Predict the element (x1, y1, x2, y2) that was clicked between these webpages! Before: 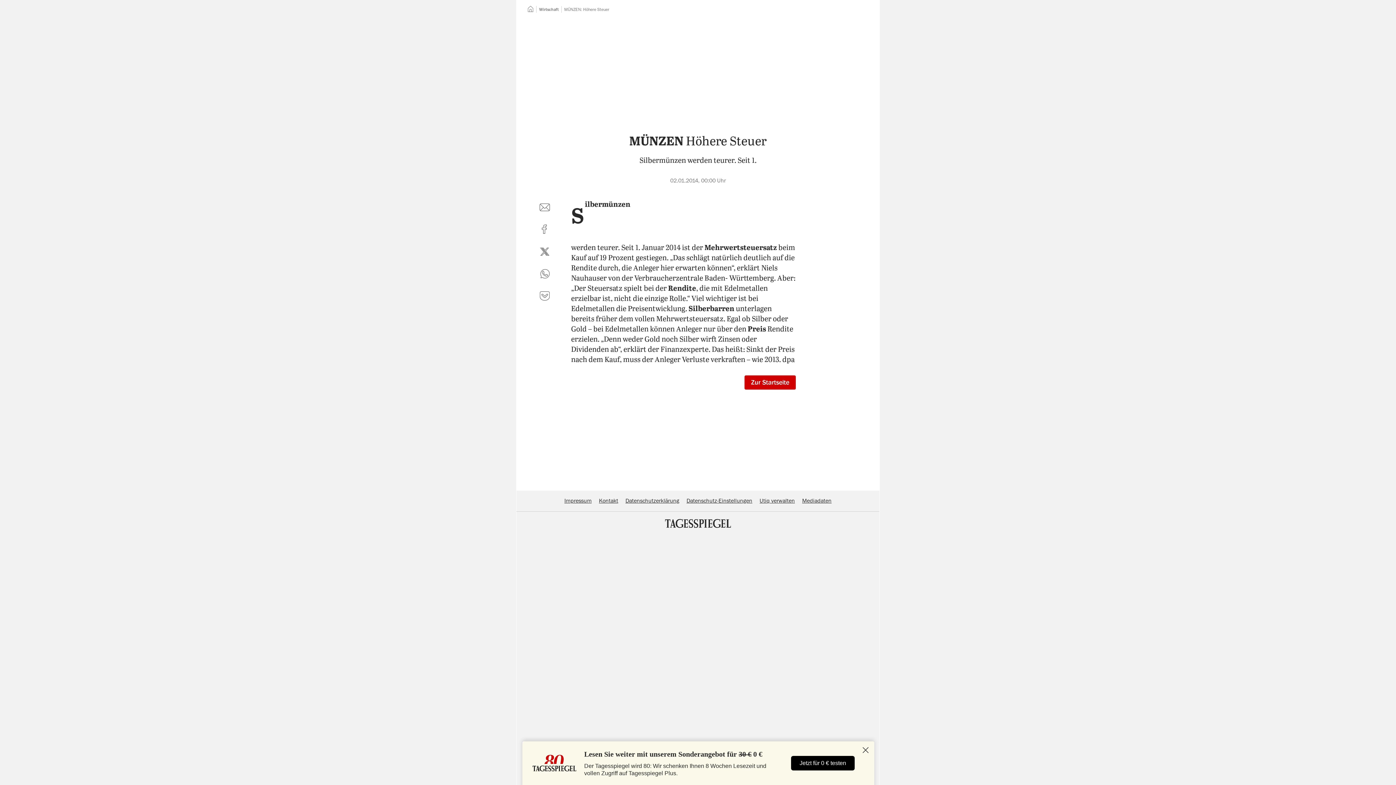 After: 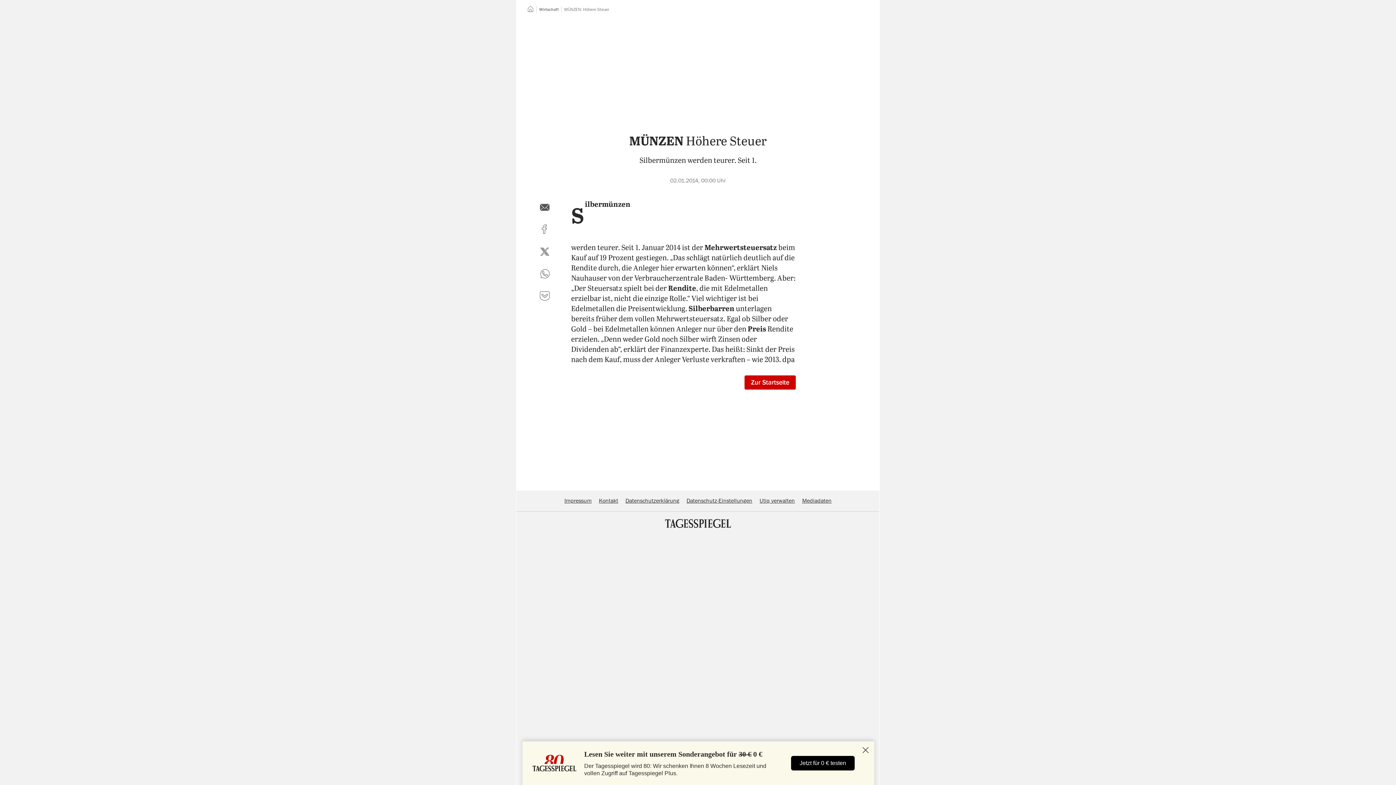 Action: label: per E-Mail teilen bbox: (536, 198, 553, 216)